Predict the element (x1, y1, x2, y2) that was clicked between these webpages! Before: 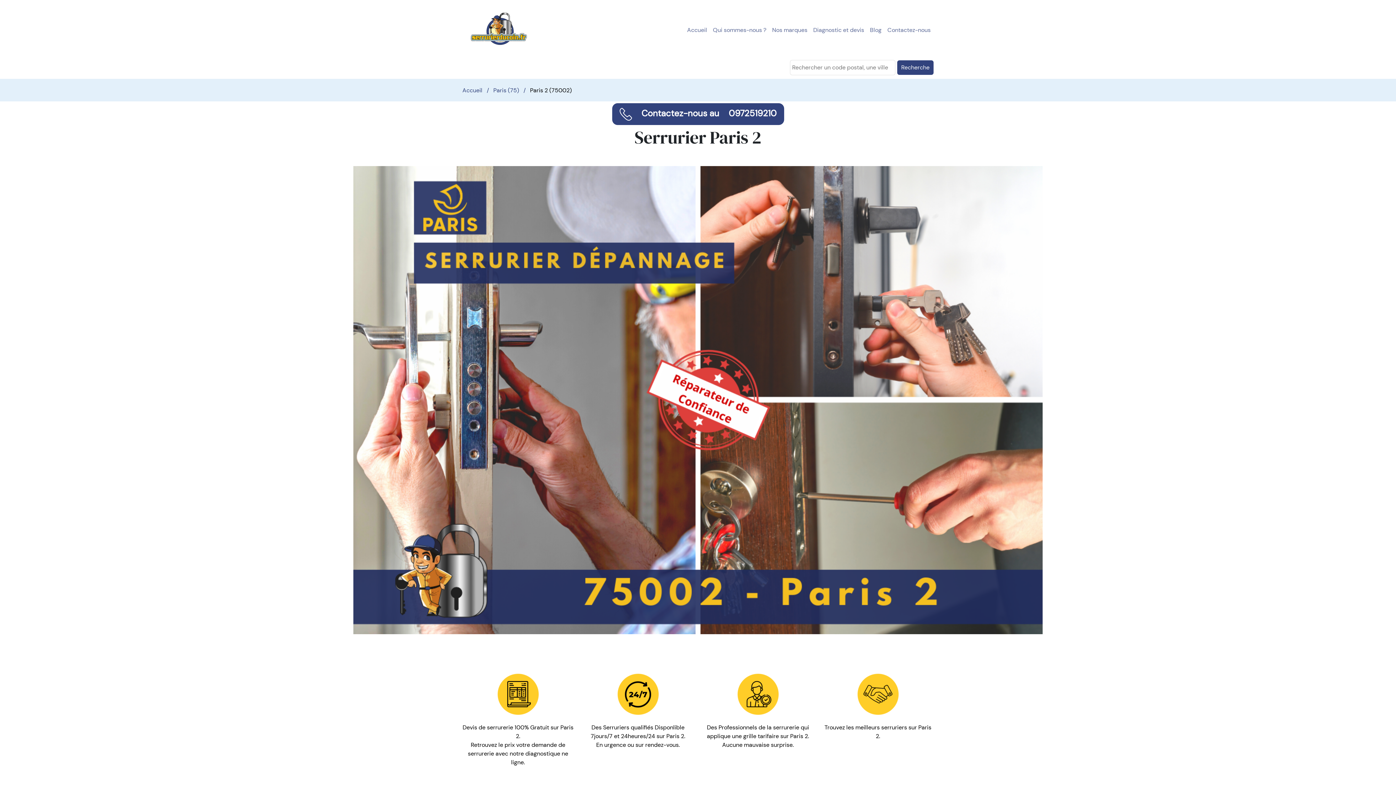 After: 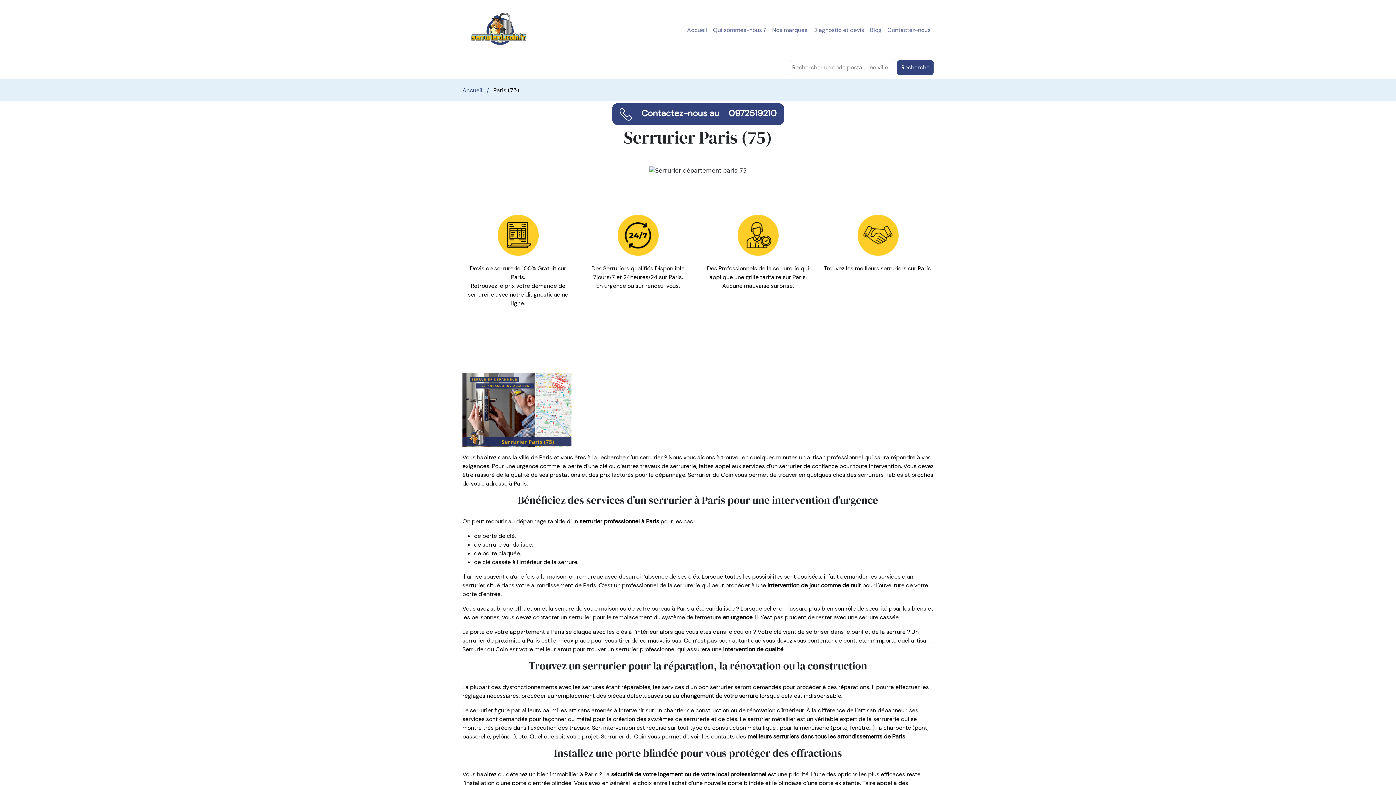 Action: label: Paris (75) bbox: (493, 86, 519, 94)